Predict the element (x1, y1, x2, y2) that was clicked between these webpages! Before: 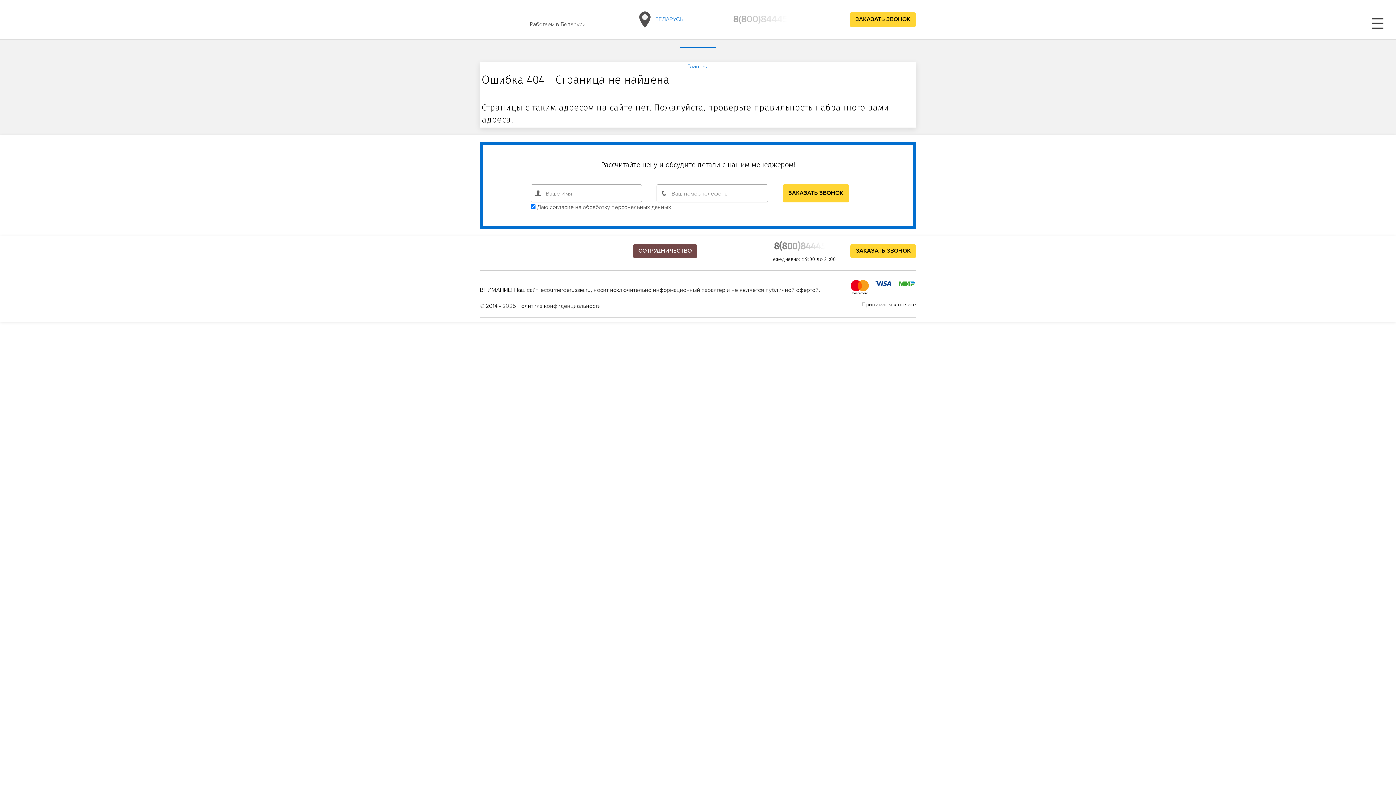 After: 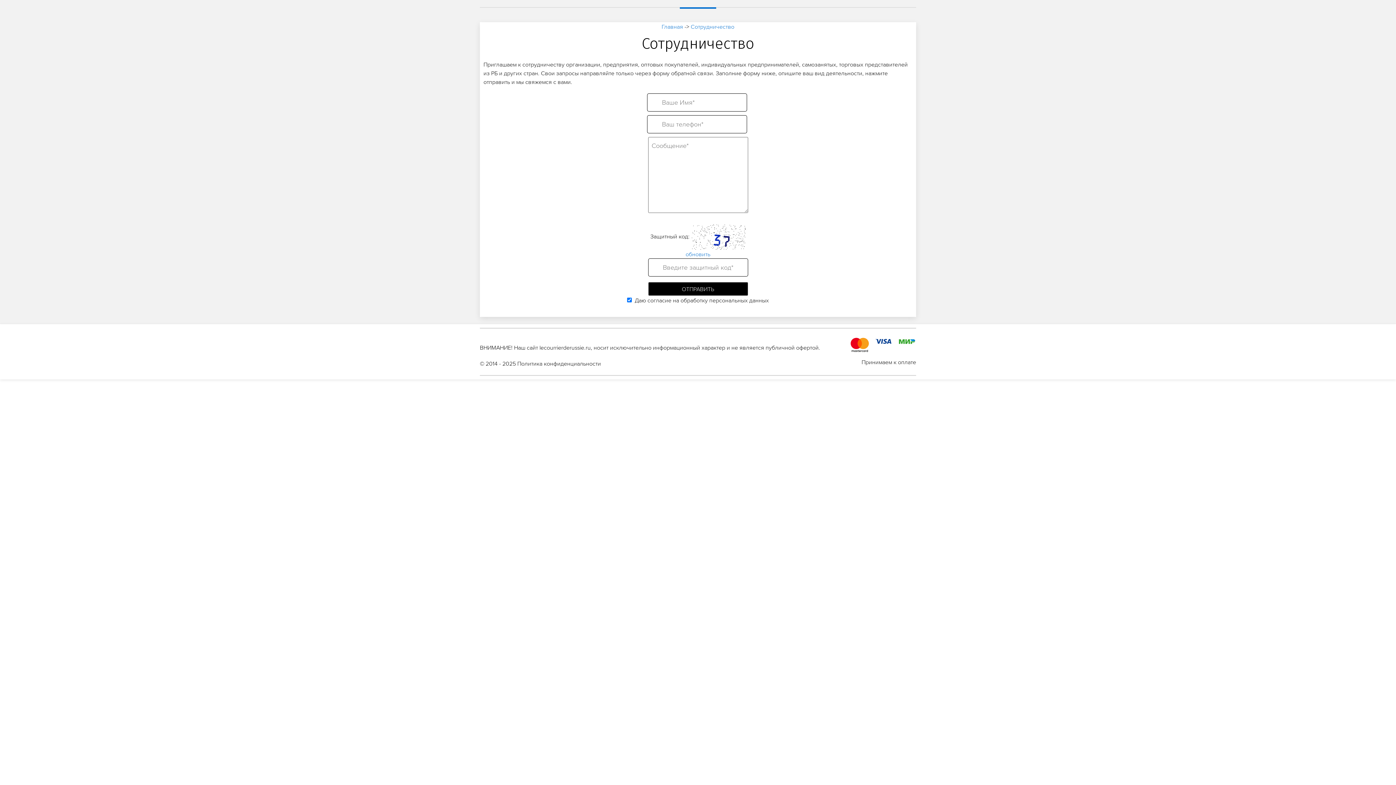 Action: label: СОТРУДНИЧЕСТВО bbox: (633, 244, 697, 258)